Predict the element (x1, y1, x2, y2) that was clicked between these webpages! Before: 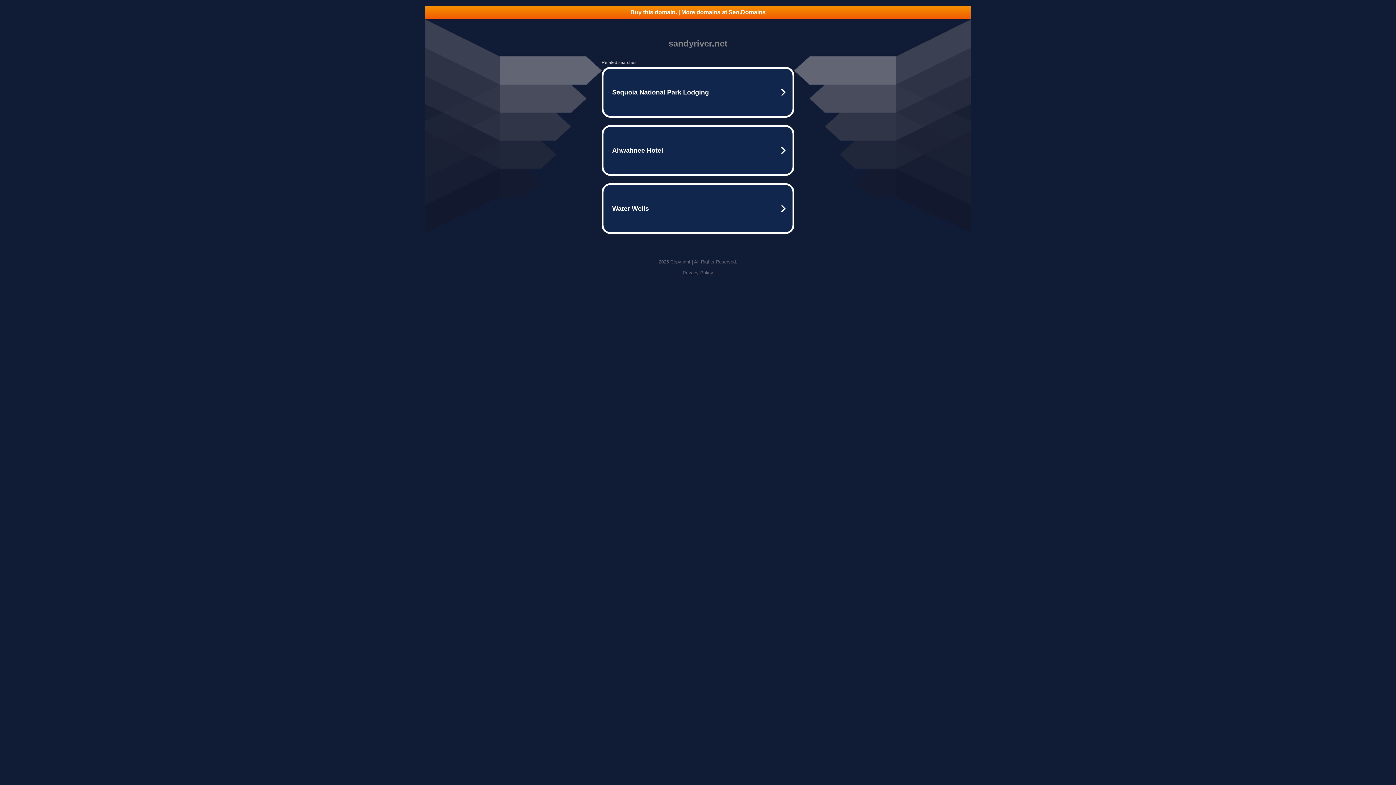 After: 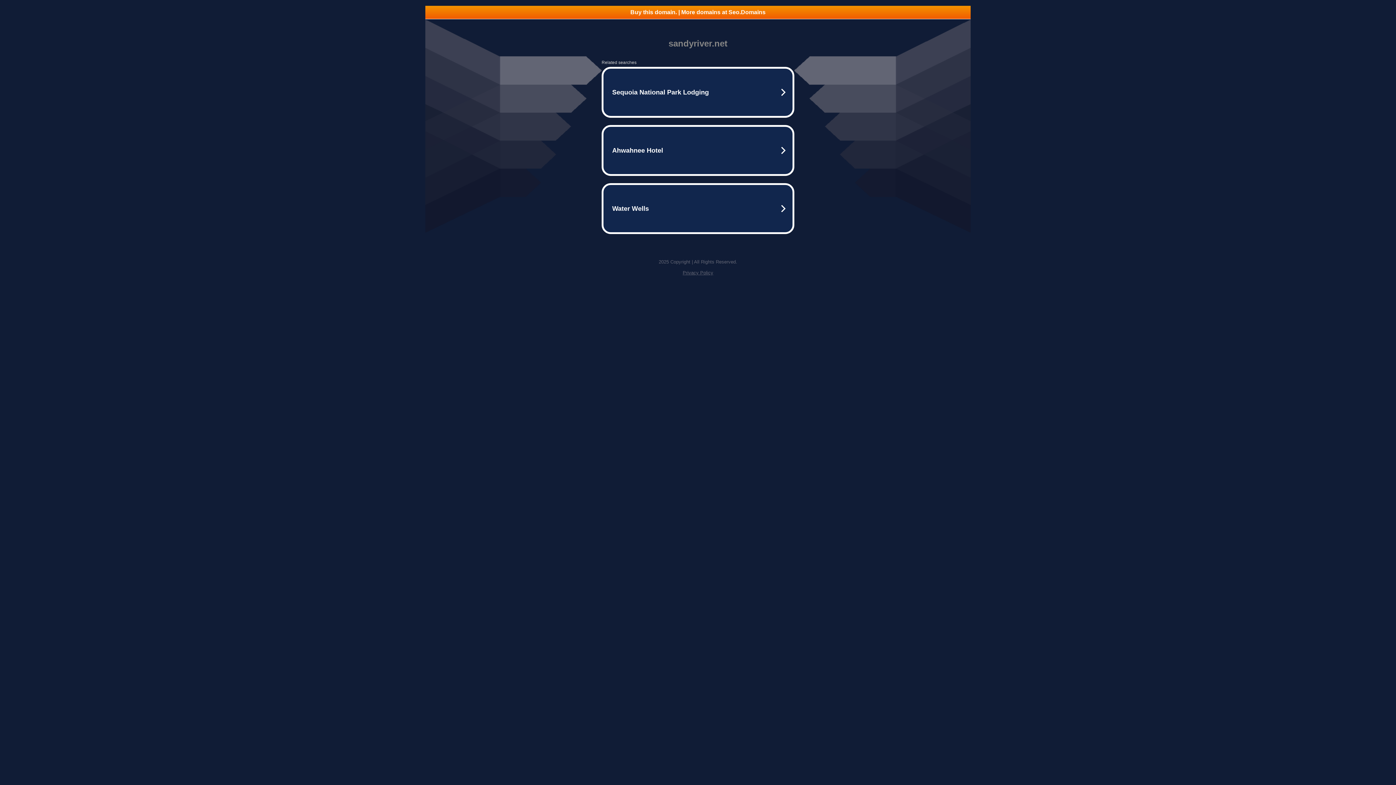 Action: label: Buy this domain. | More domains at Seo.Domains bbox: (425, 5, 970, 18)